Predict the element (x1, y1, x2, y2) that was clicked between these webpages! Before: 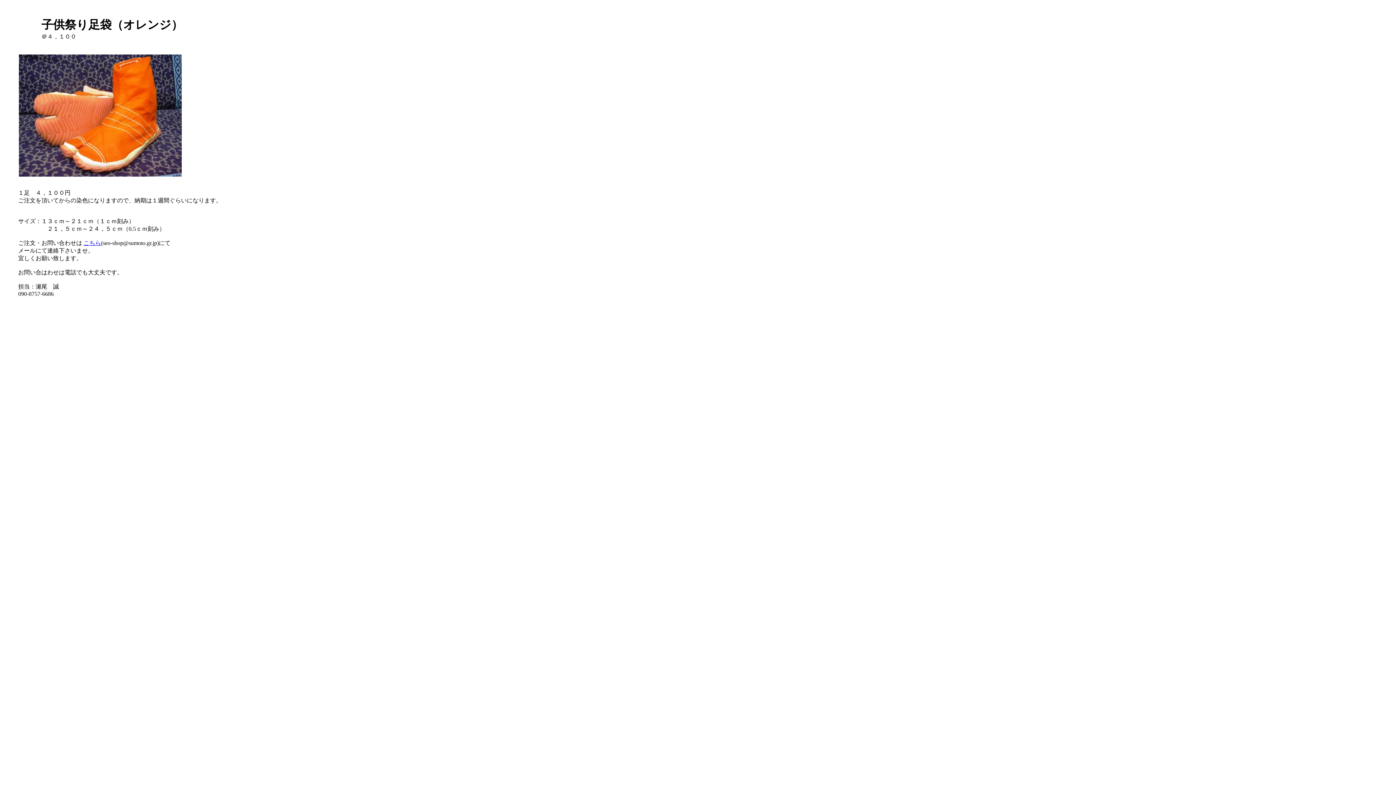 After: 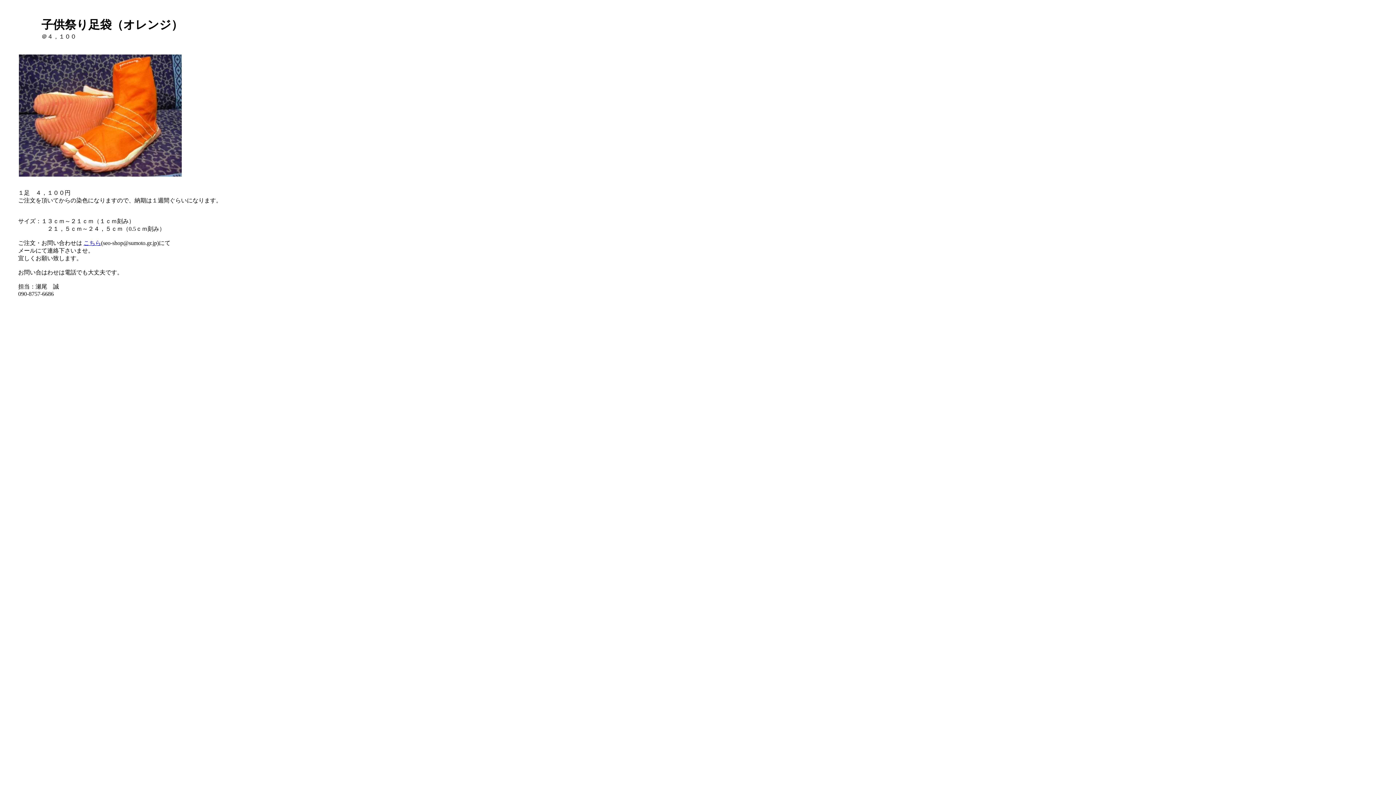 Action: label: こちら bbox: (83, 240, 101, 246)